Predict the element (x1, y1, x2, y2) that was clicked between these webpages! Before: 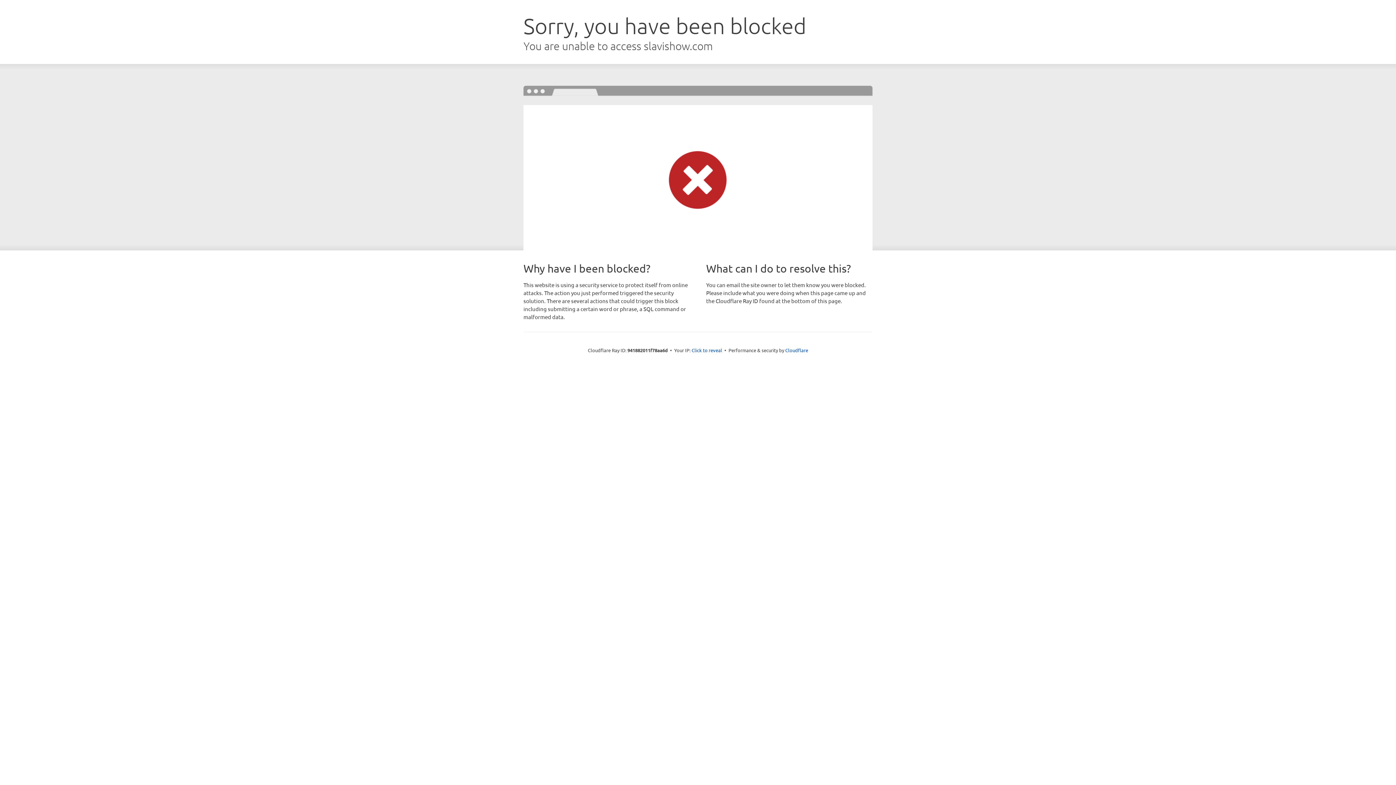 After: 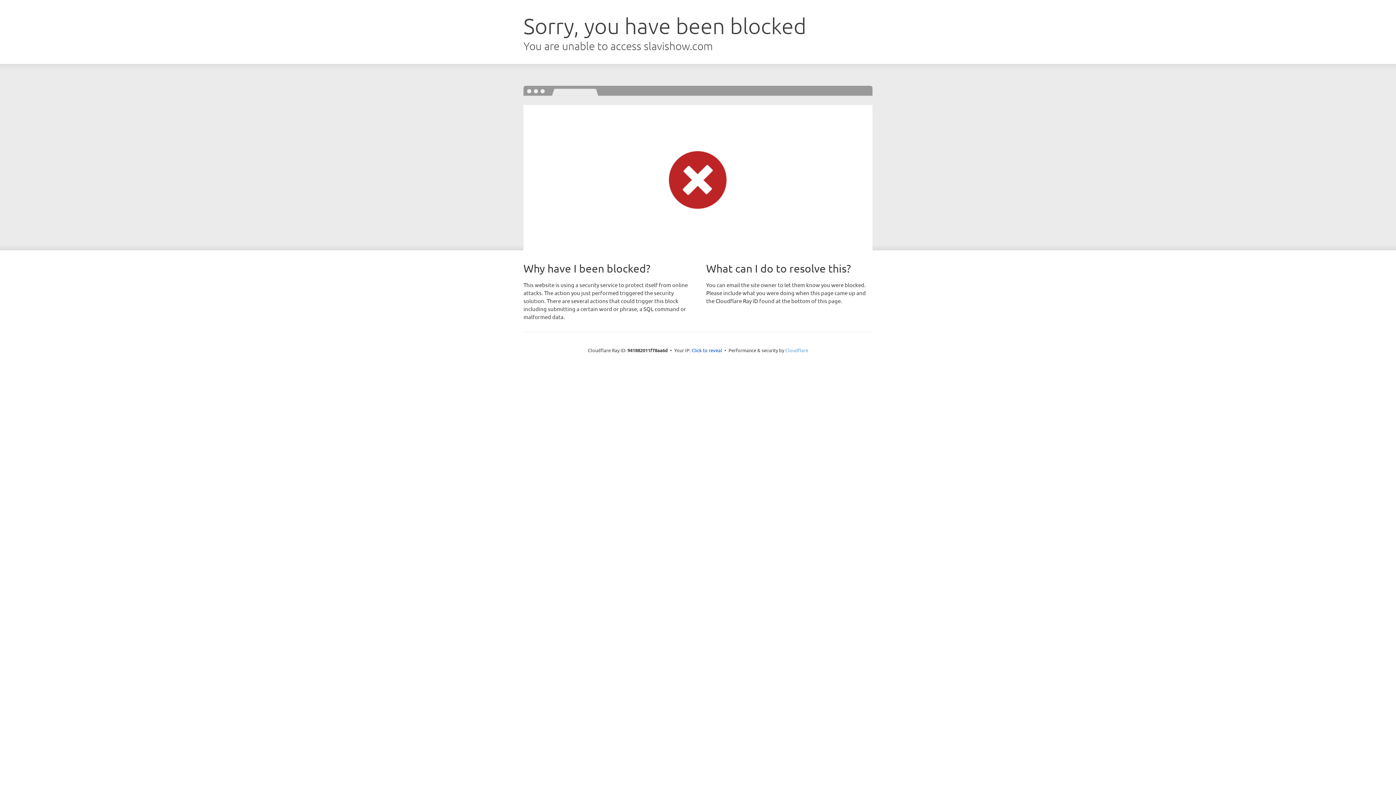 Action: label: Cloudflare bbox: (785, 347, 808, 353)